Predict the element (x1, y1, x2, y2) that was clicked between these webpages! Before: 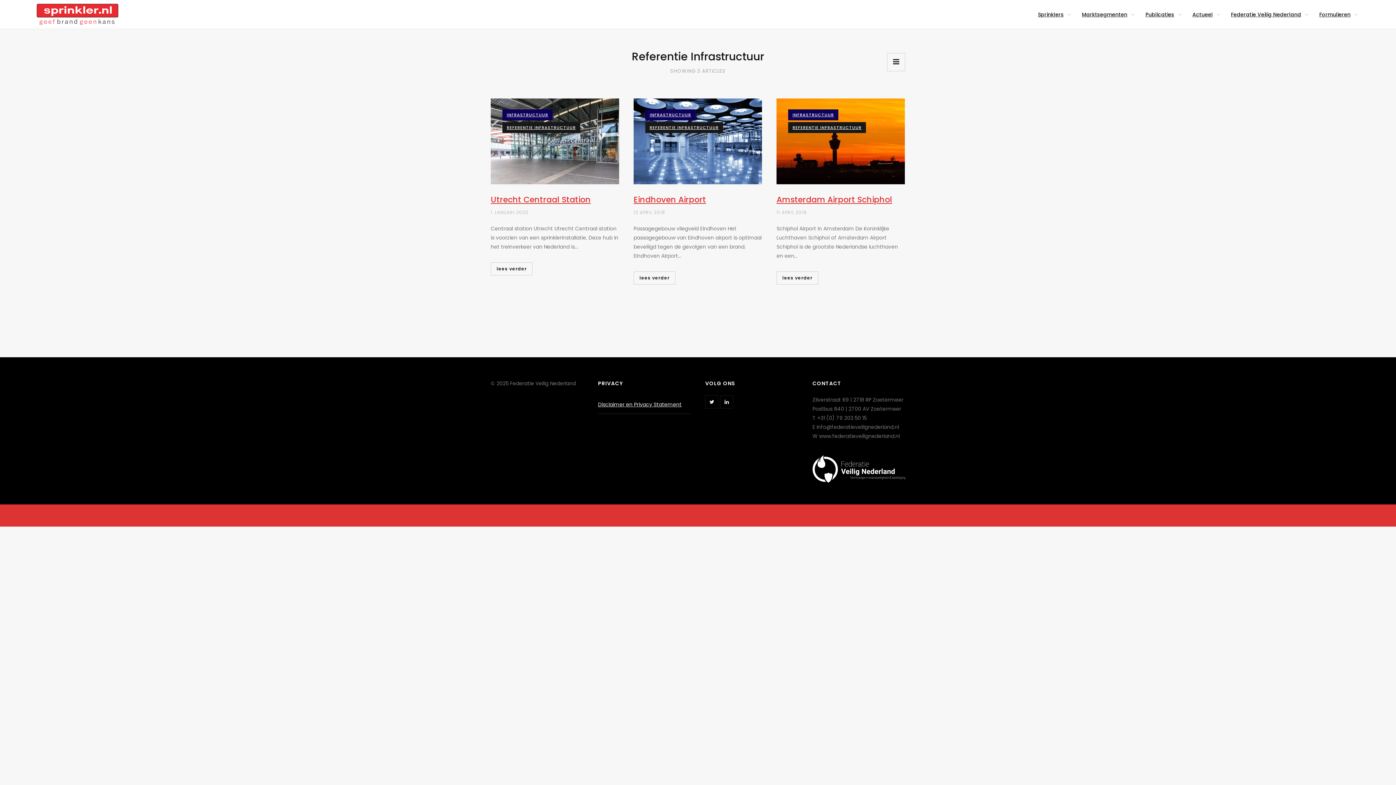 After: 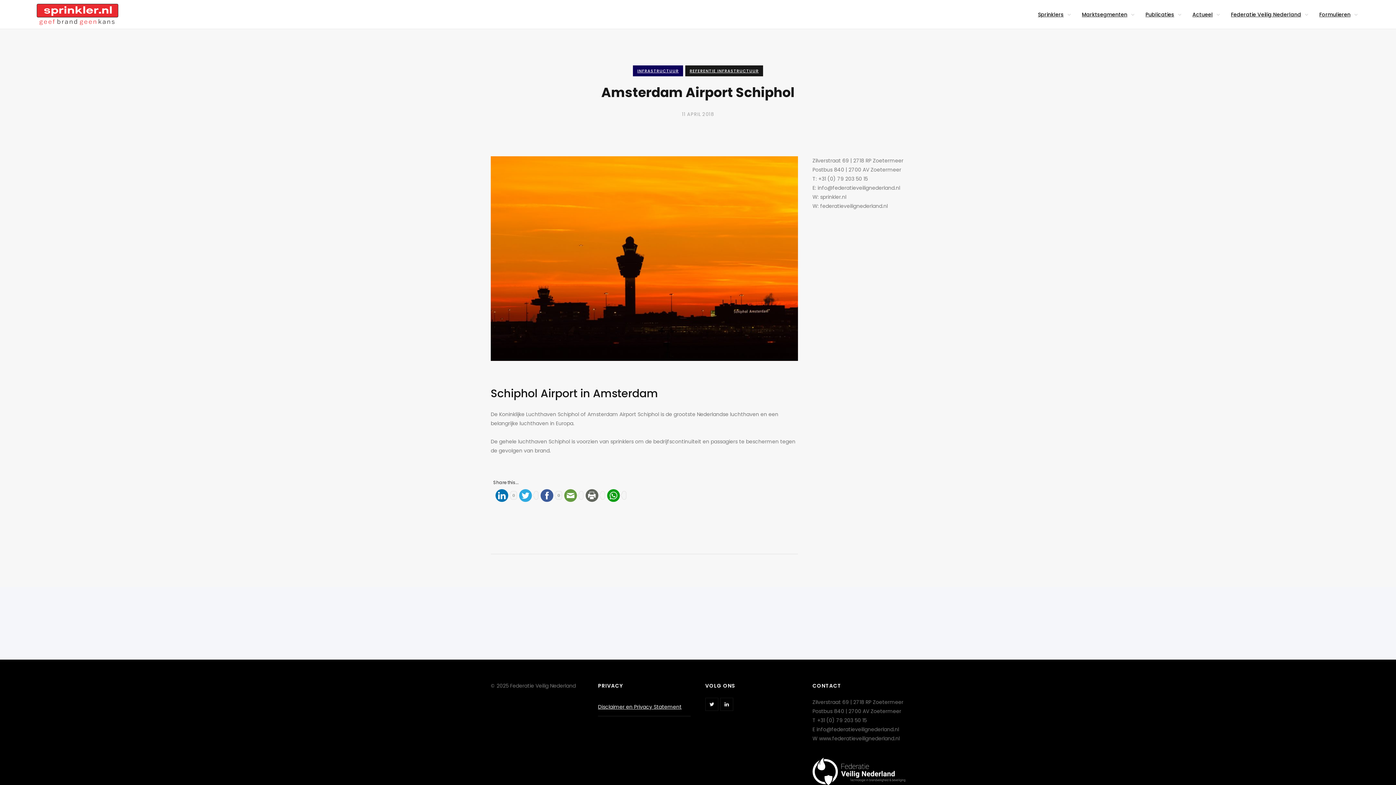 Action: bbox: (776, 194, 892, 205) label: Amsterdam Airport Schiphol